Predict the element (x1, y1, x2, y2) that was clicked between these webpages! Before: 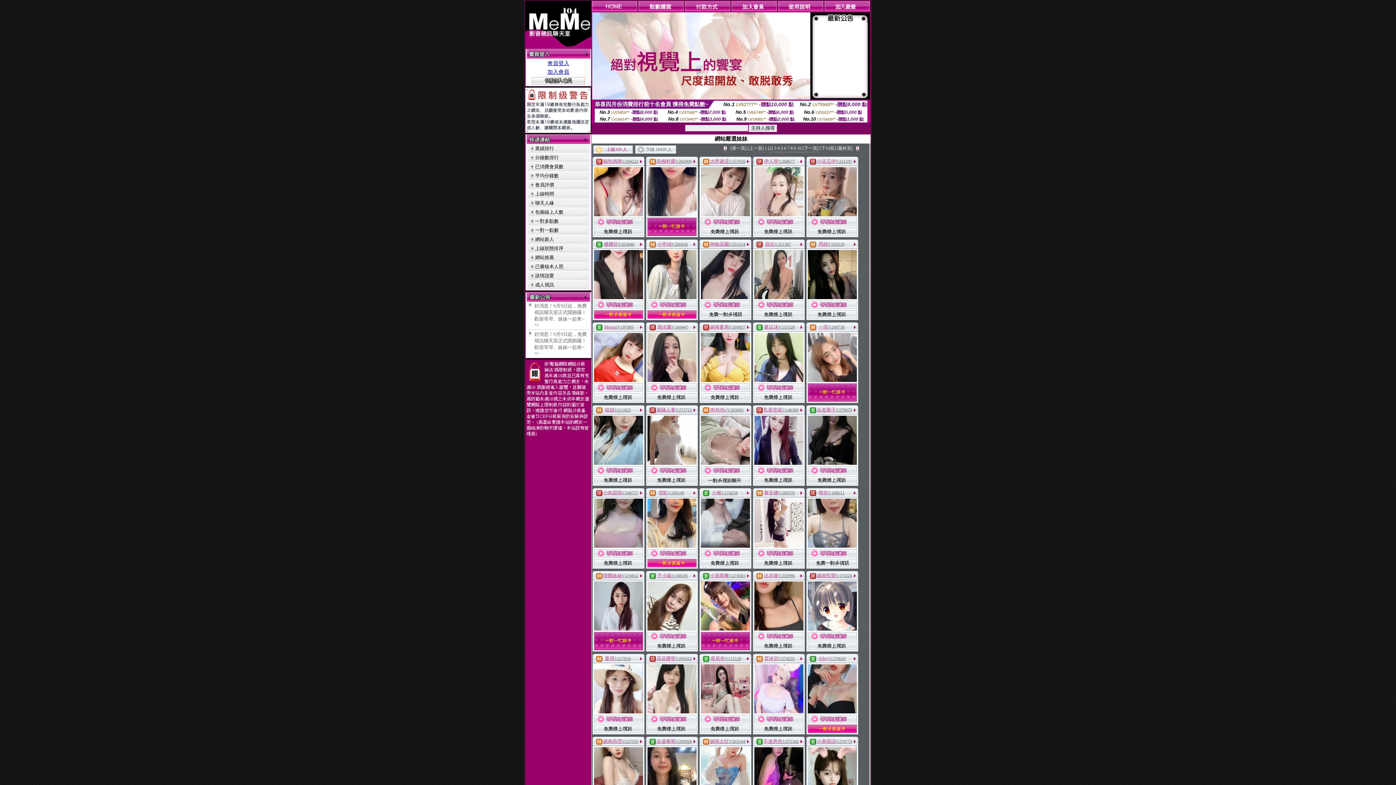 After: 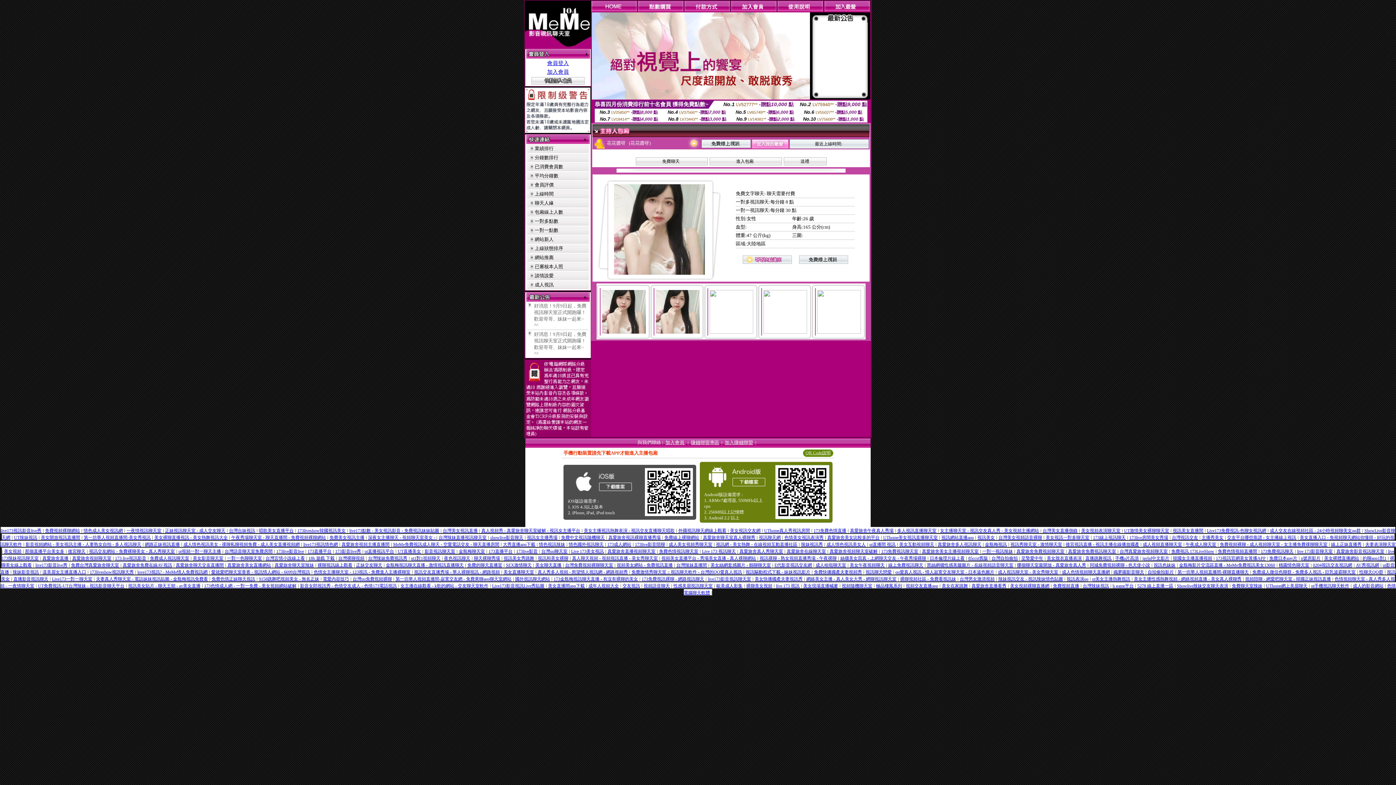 Action: bbox: (647, 708, 696, 714)